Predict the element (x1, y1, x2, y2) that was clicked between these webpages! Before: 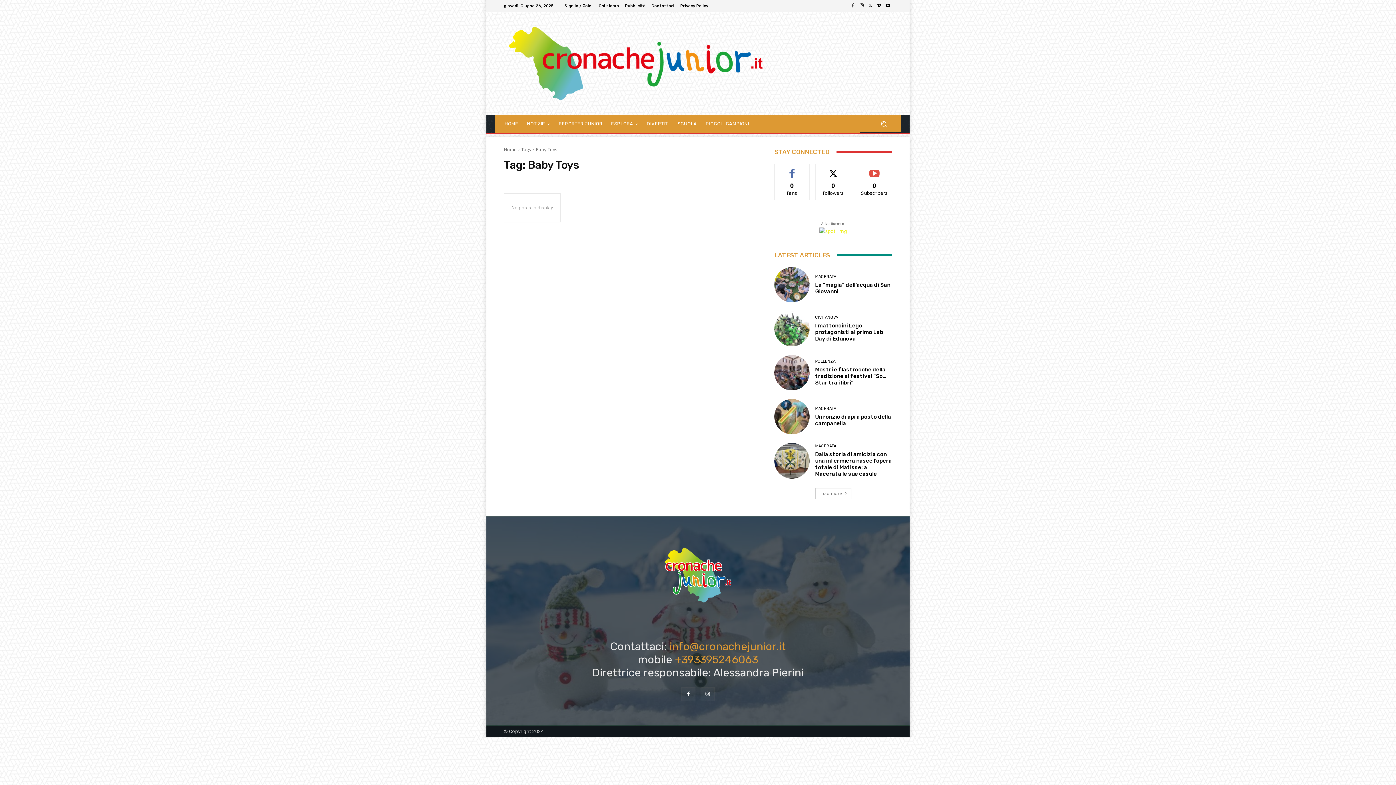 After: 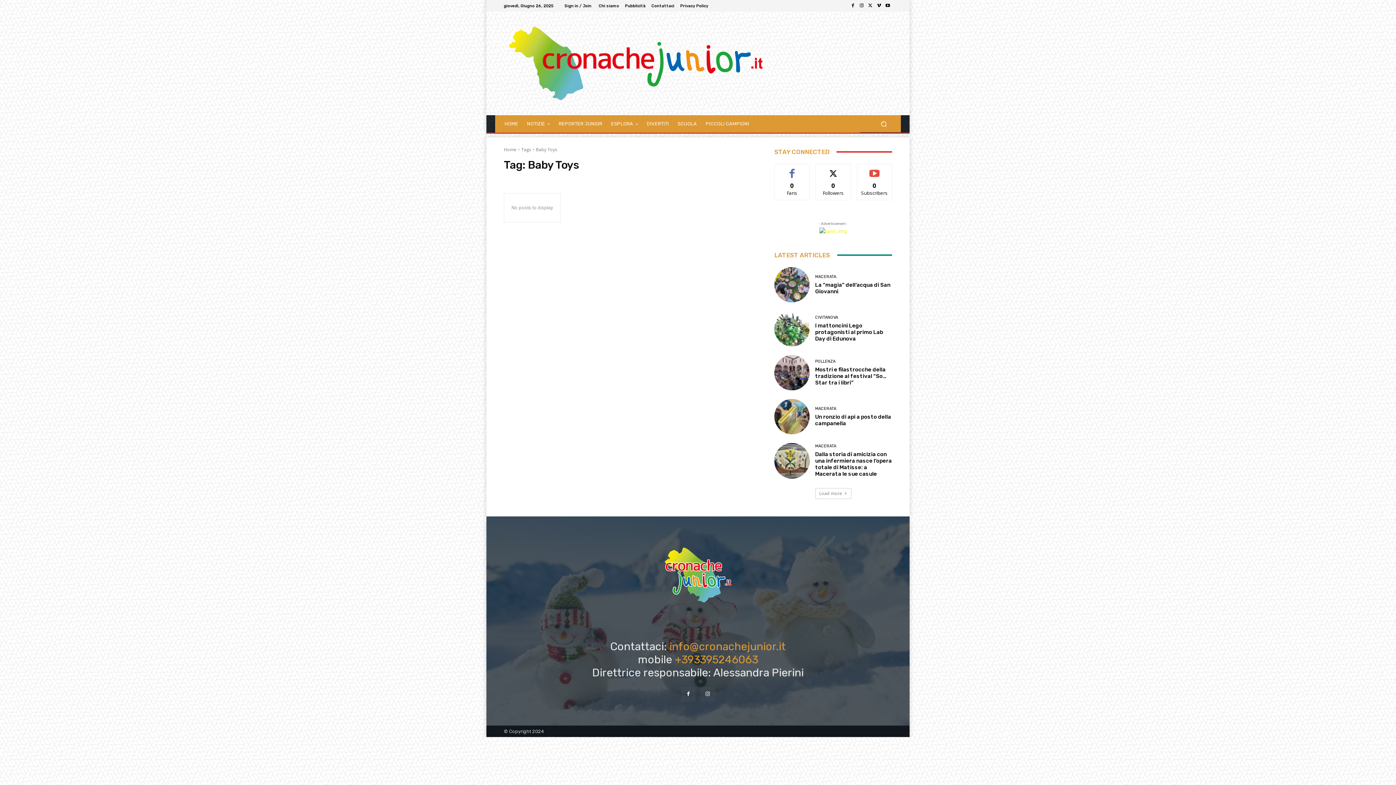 Action: bbox: (883, 1, 892, 10)